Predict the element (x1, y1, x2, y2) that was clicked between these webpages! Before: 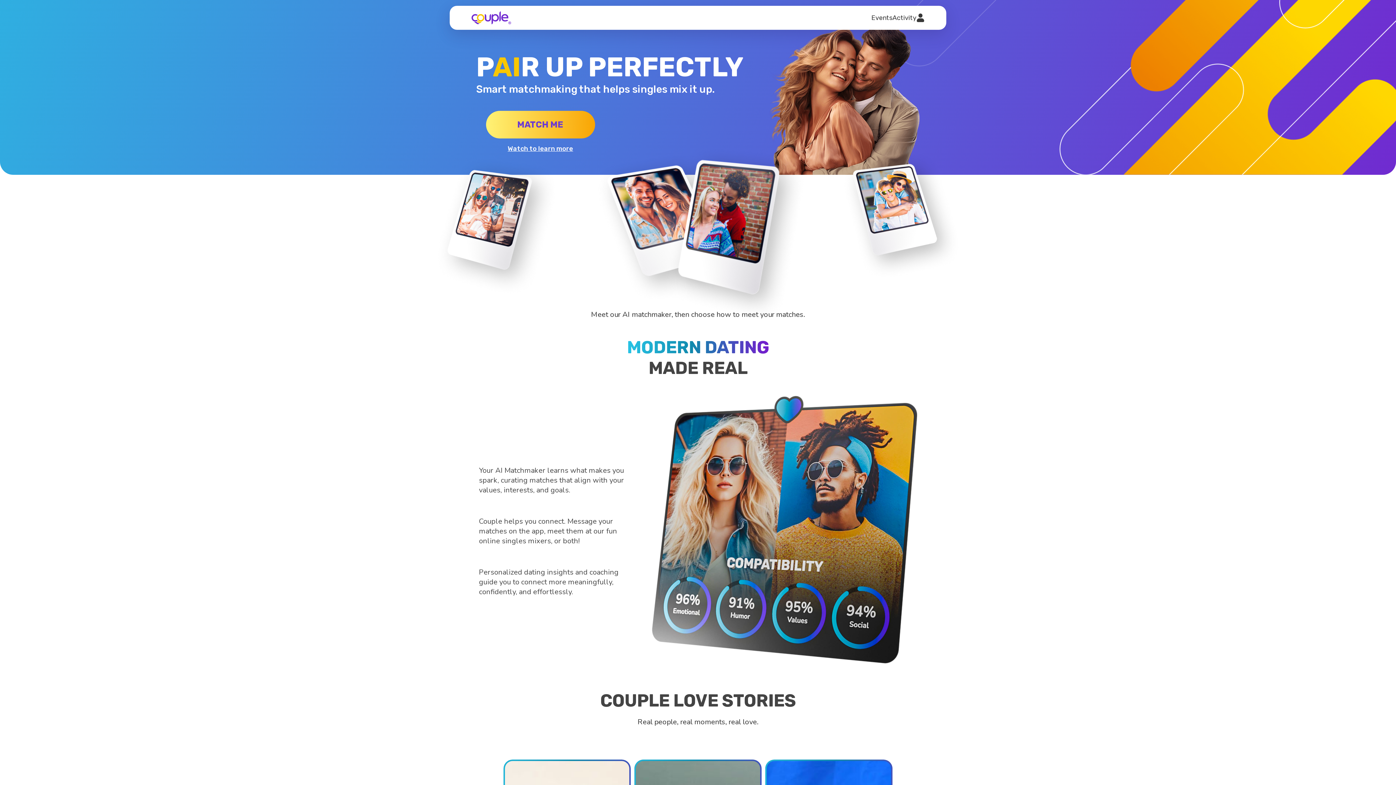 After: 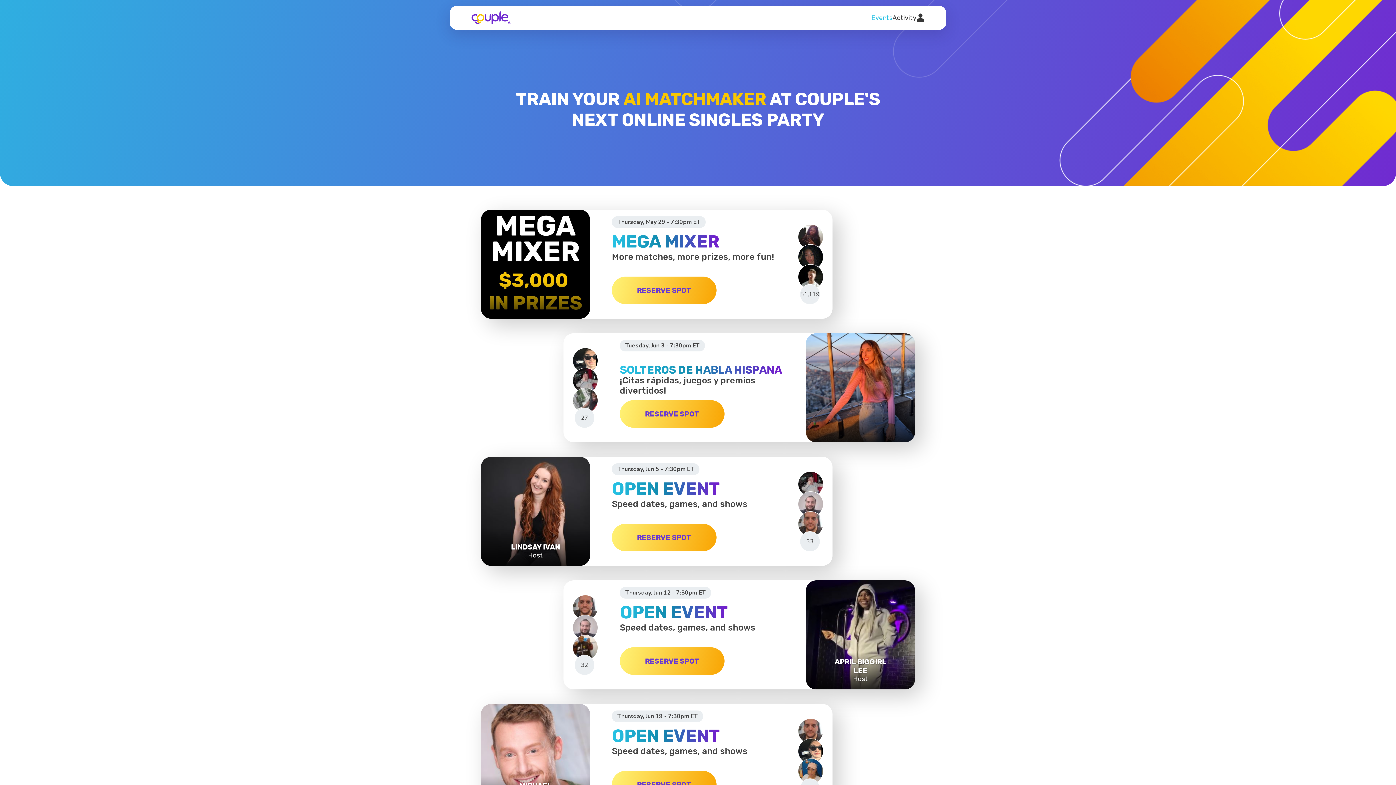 Action: bbox: (871, 13, 892, 21) label: Events